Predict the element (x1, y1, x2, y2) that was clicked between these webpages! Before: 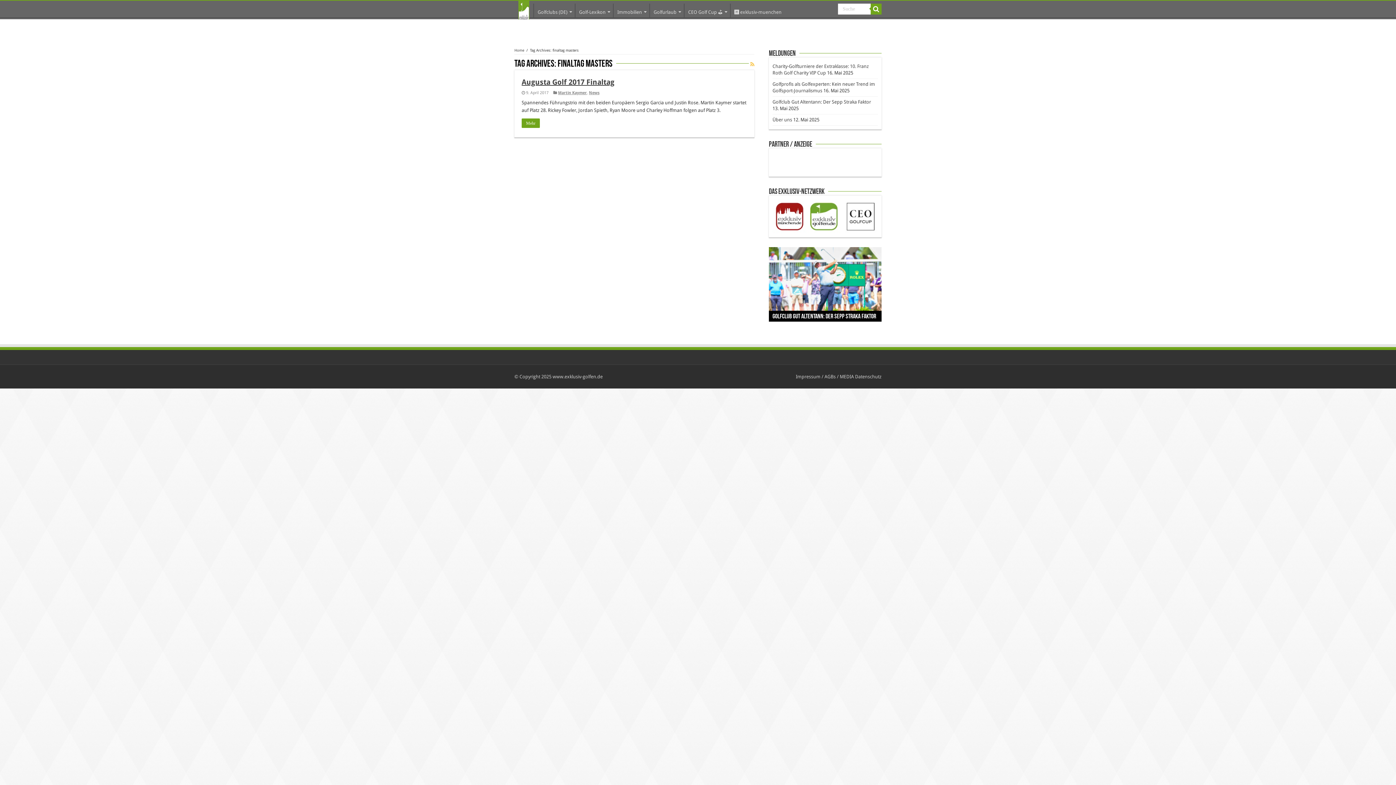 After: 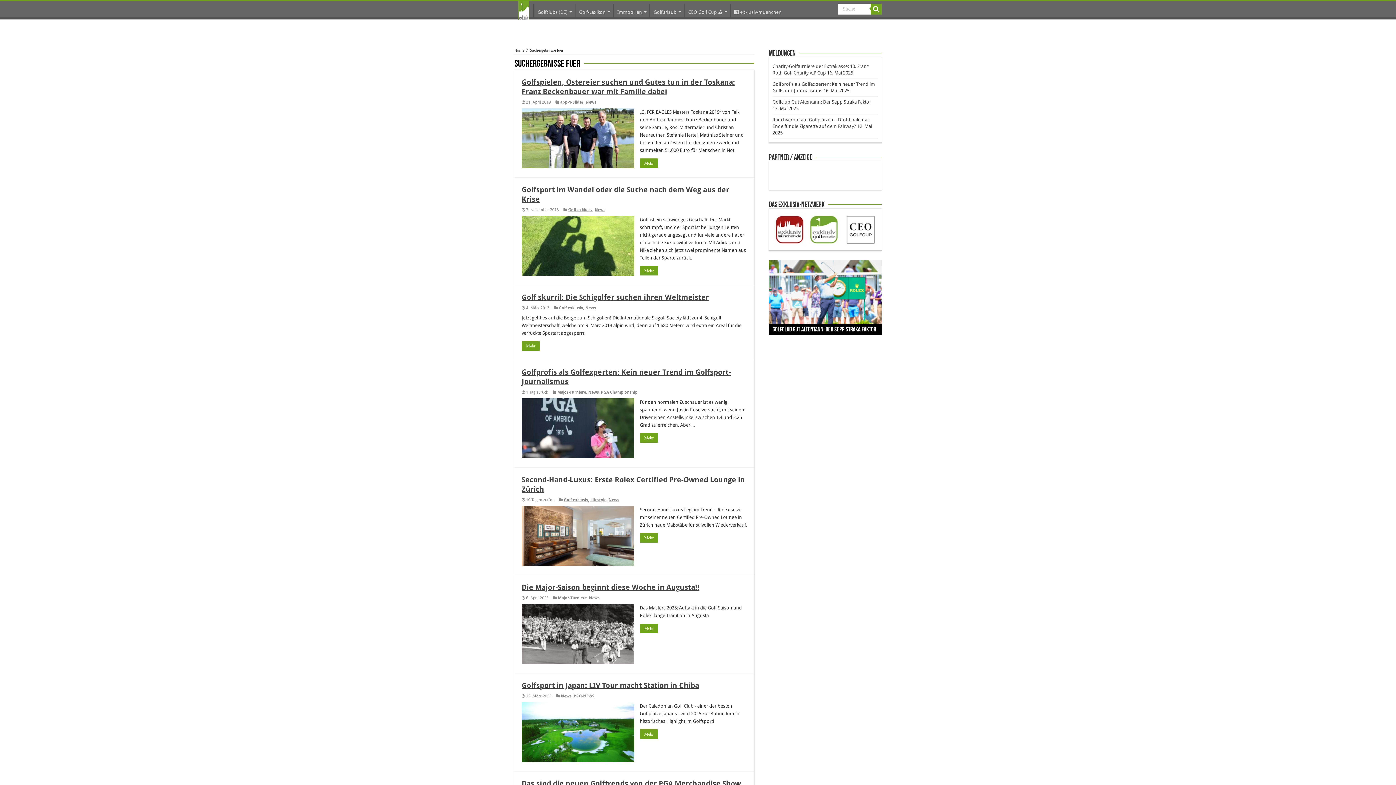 Action: bbox: (870, 3, 881, 14)